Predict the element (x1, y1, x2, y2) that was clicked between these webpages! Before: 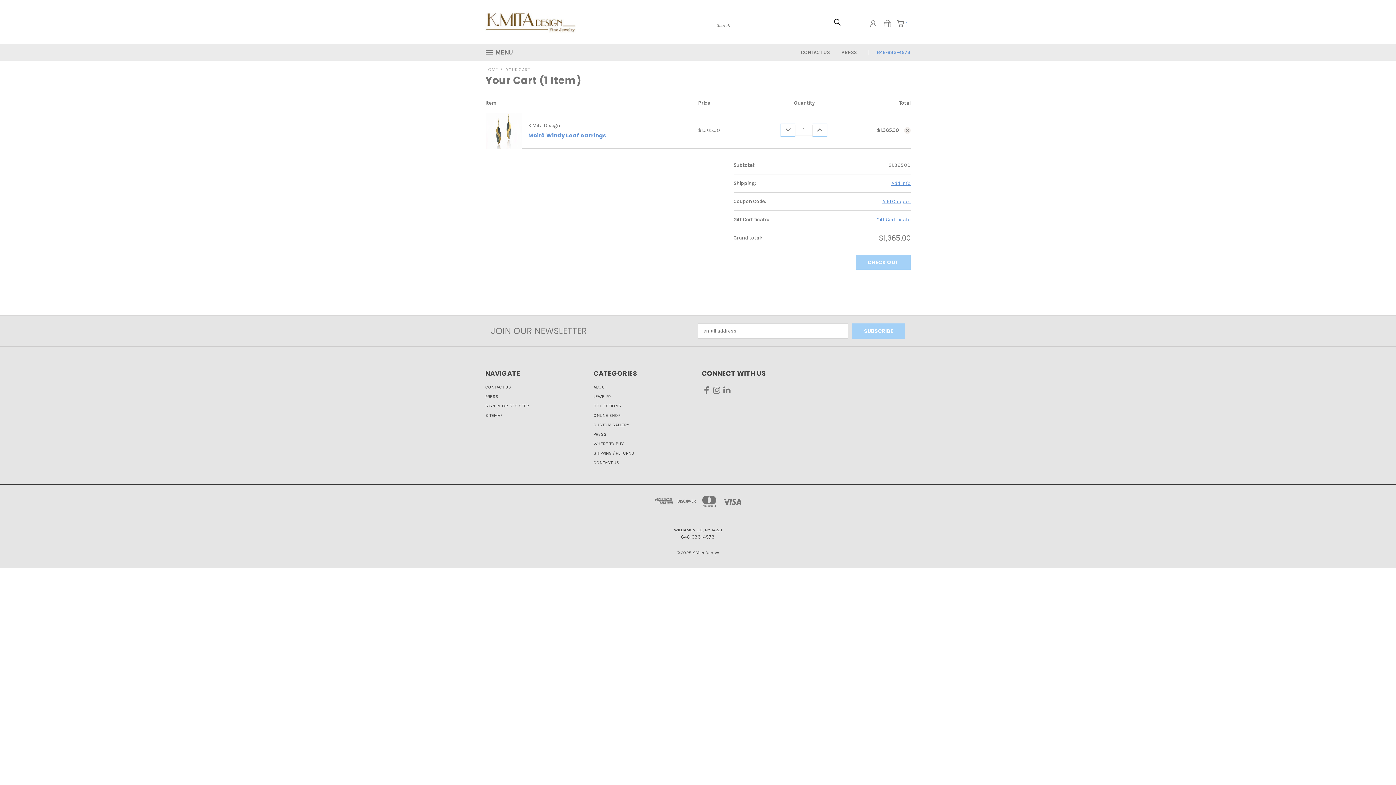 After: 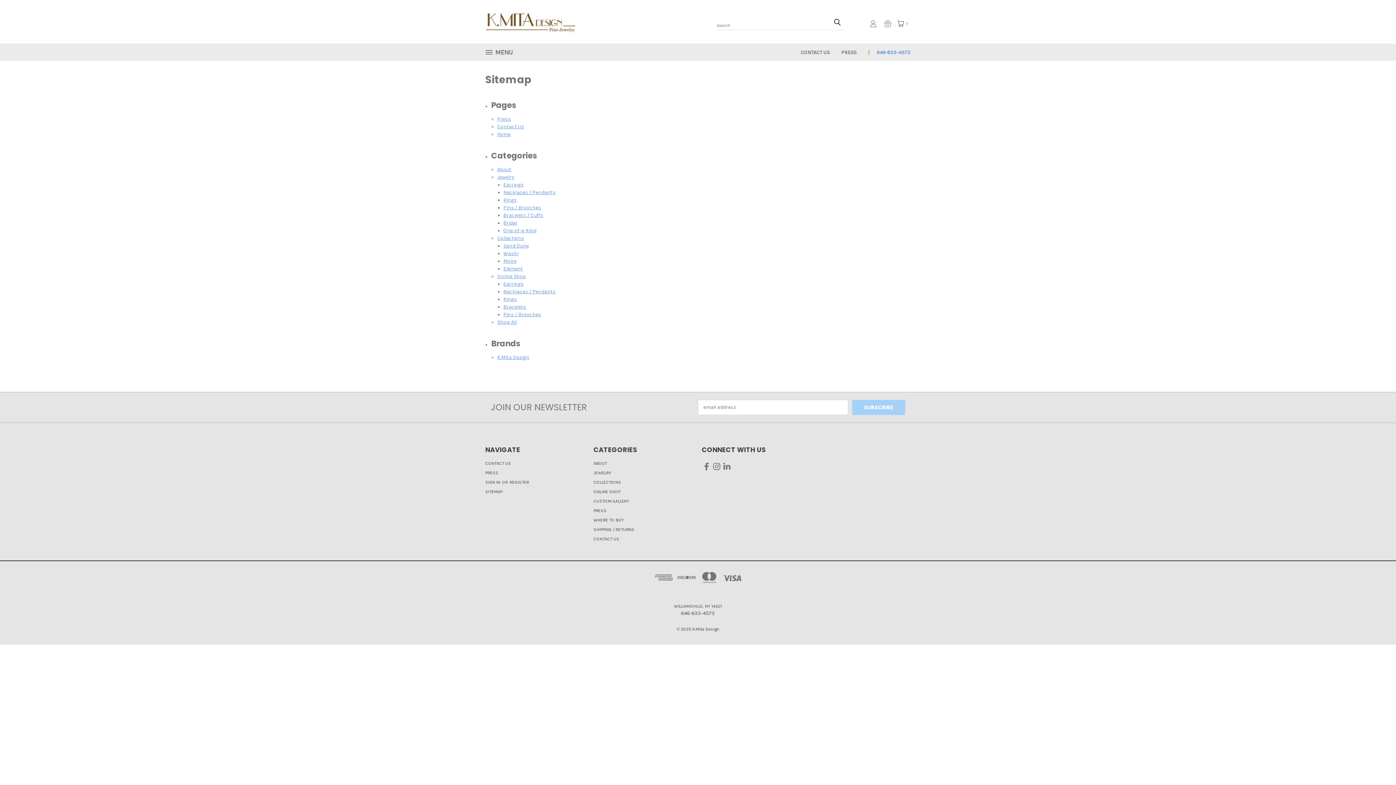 Action: bbox: (485, 413, 502, 421) label: SITEMAP